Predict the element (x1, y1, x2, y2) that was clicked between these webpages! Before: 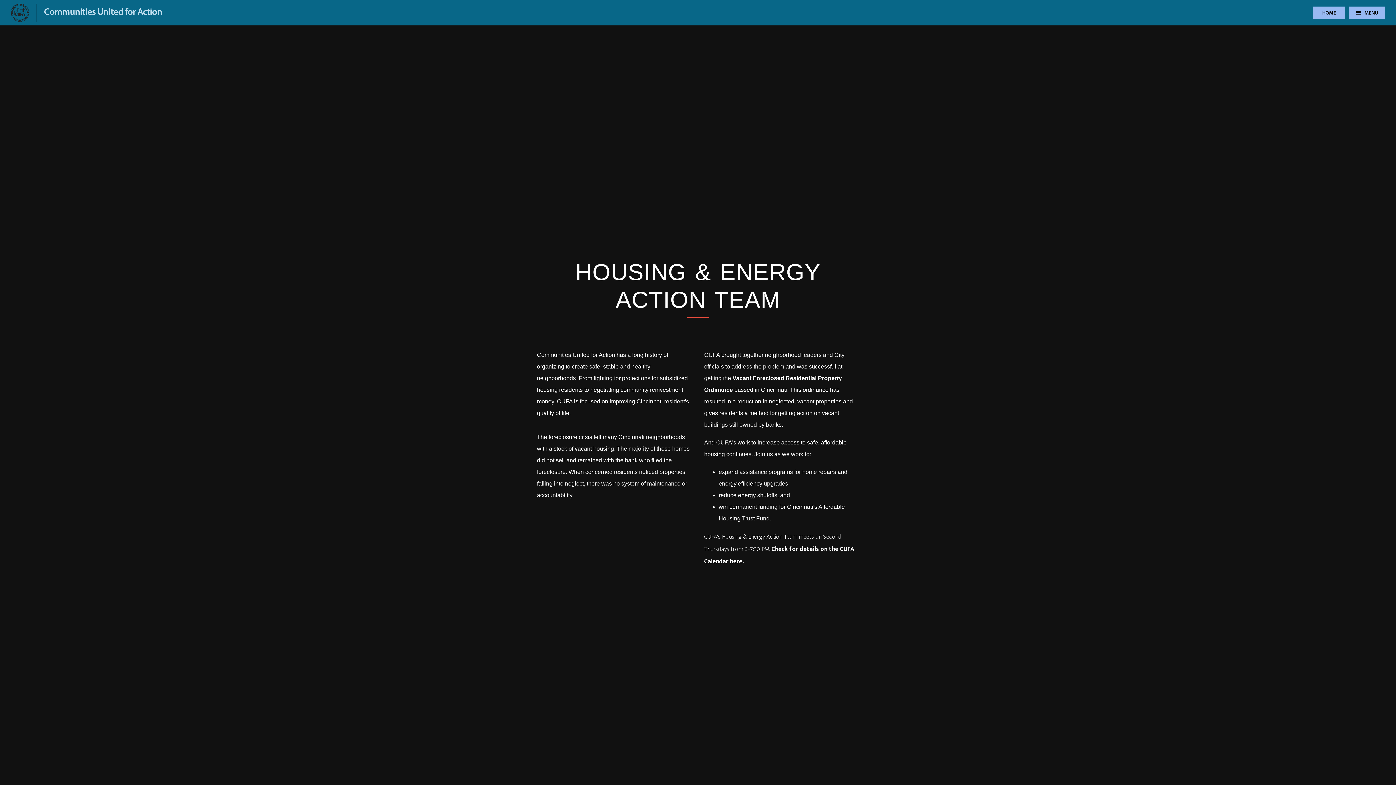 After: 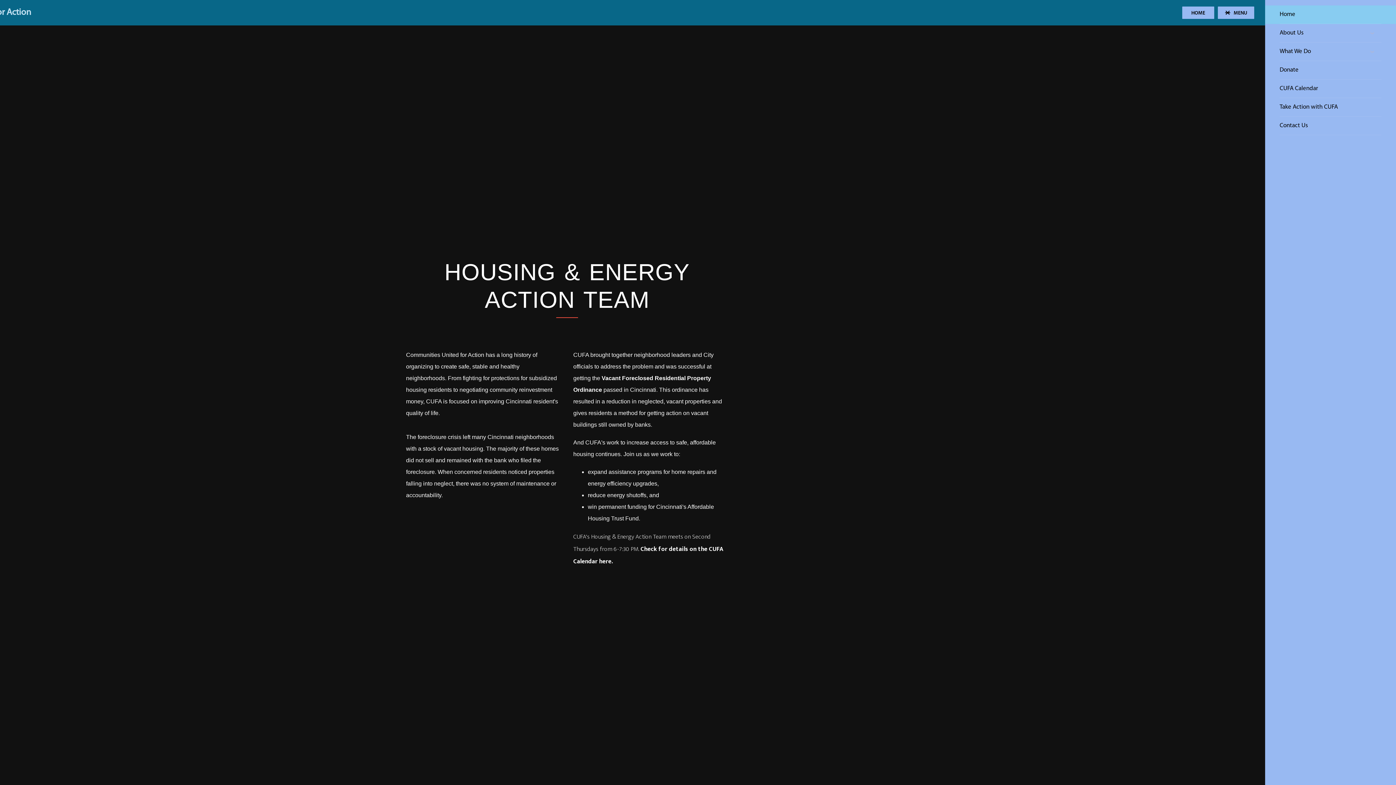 Action: bbox: (1349, 6, 1385, 18) label: MENU